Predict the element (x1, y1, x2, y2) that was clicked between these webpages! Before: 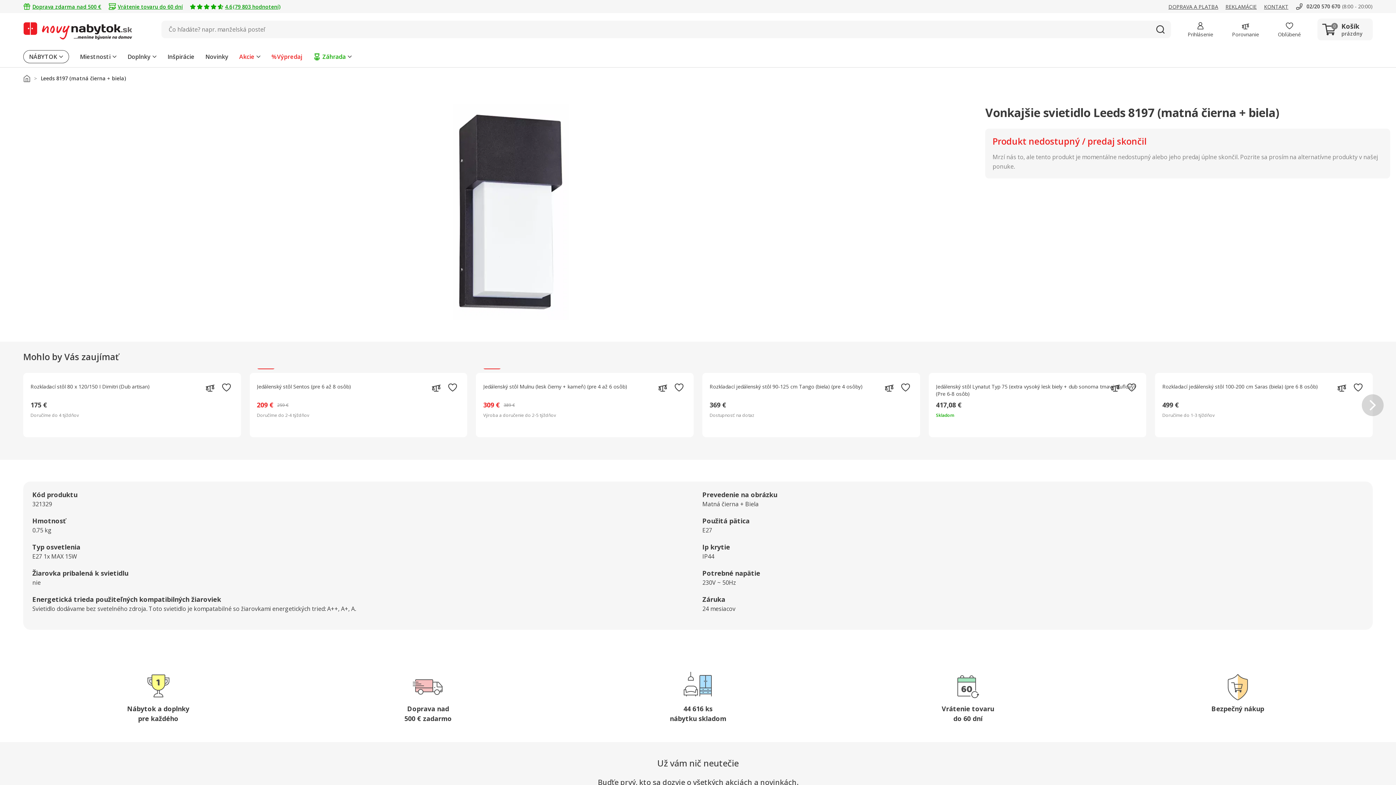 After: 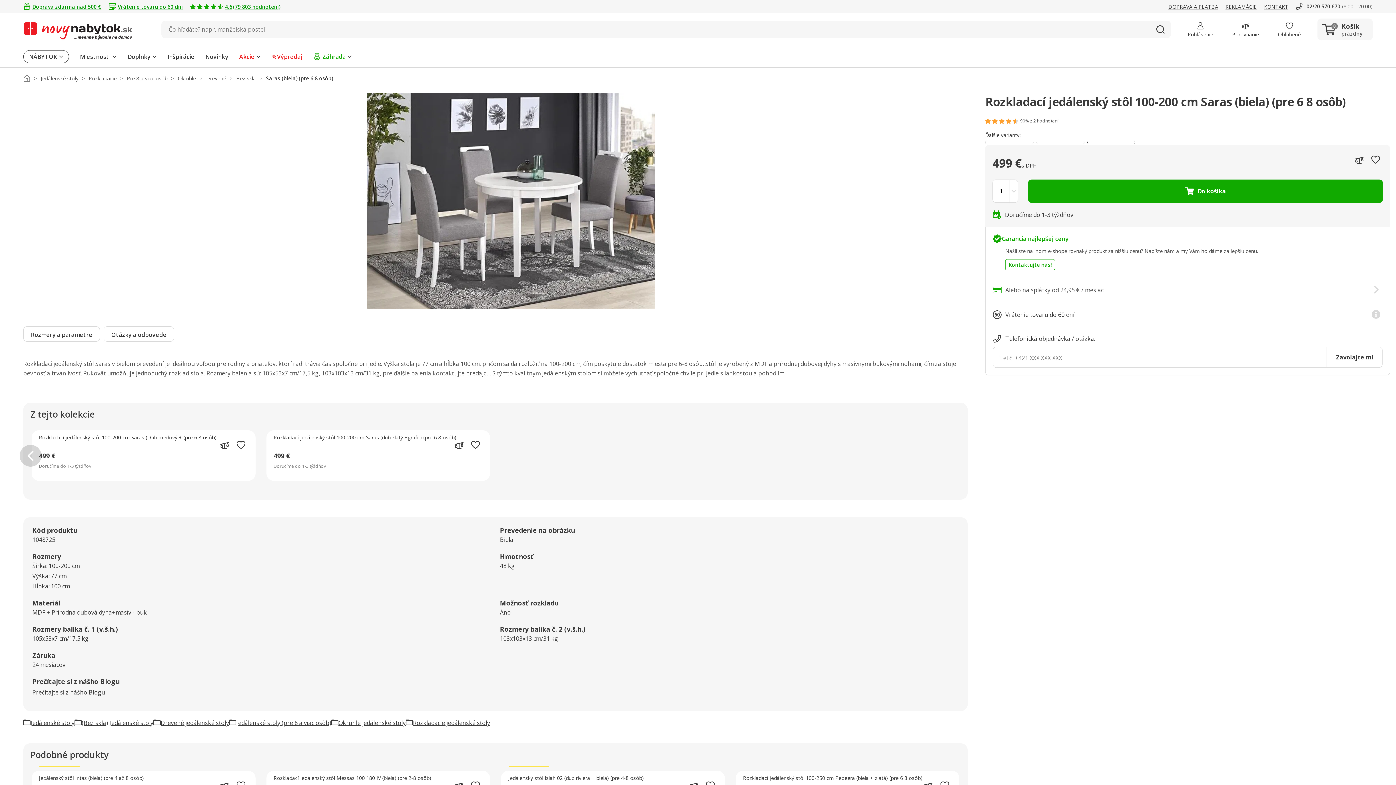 Action: label: Rozkladací jedálenský stôl 100-200 cm Saras (biela) (pre 6 8 osôb) bbox: (1162, 383, 1365, 396)